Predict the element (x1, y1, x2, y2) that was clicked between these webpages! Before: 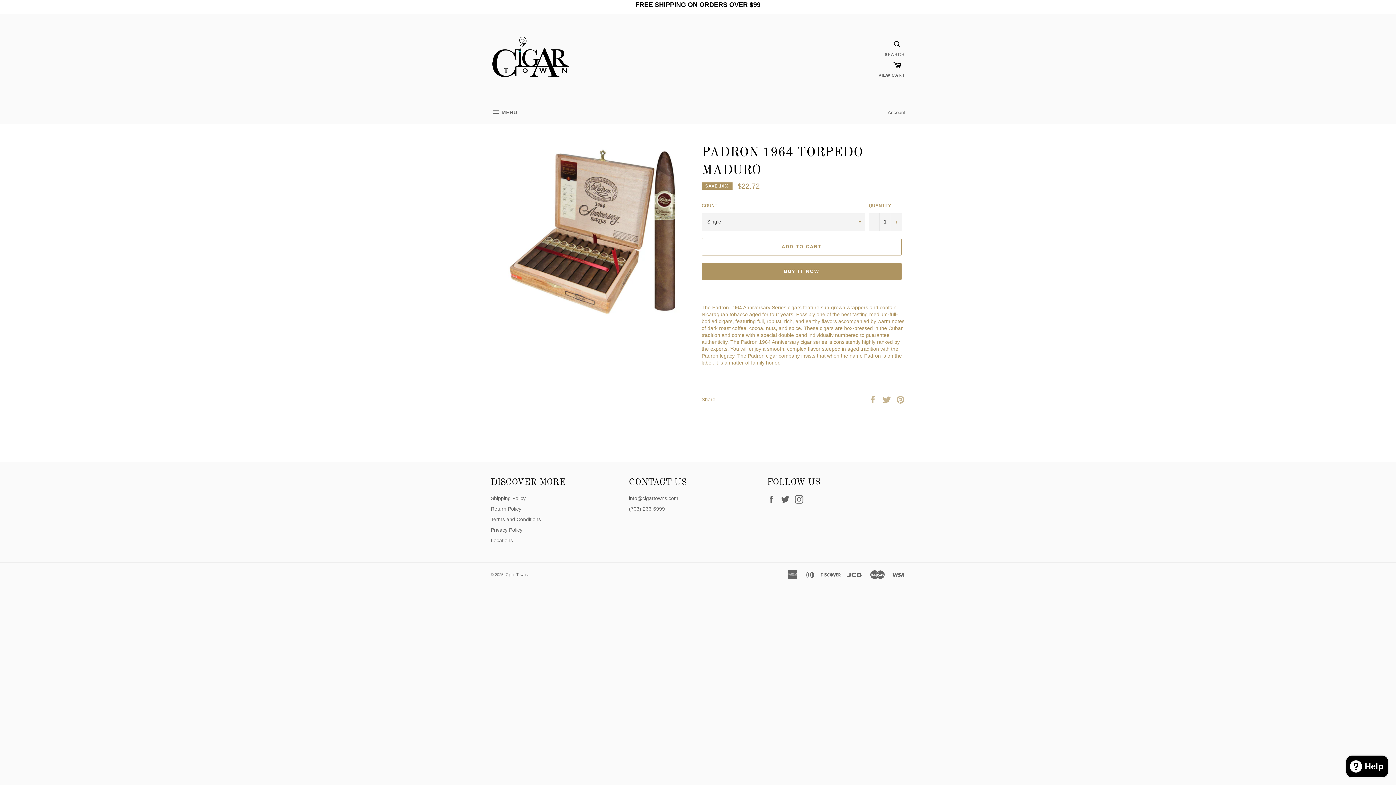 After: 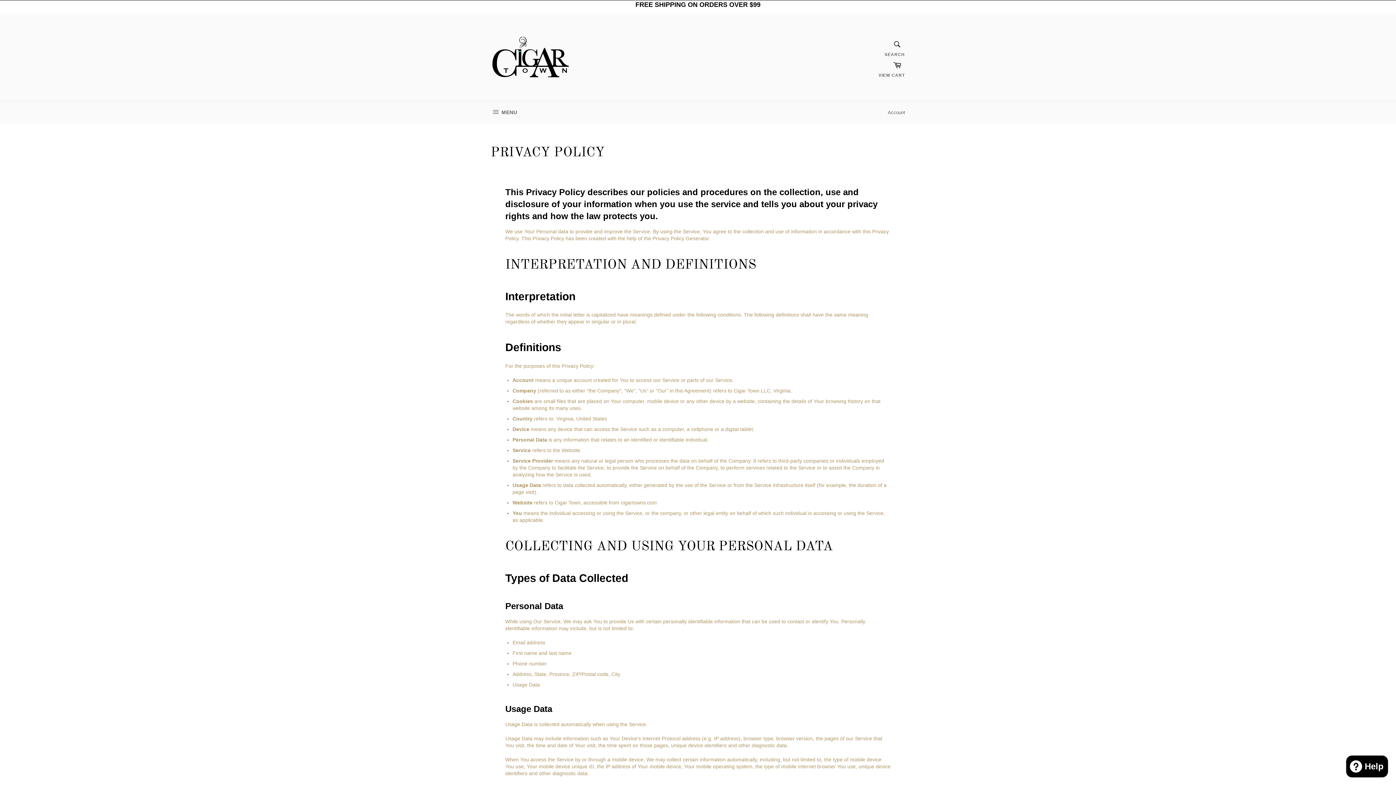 Action: label: Privacy Policy bbox: (490, 527, 522, 532)